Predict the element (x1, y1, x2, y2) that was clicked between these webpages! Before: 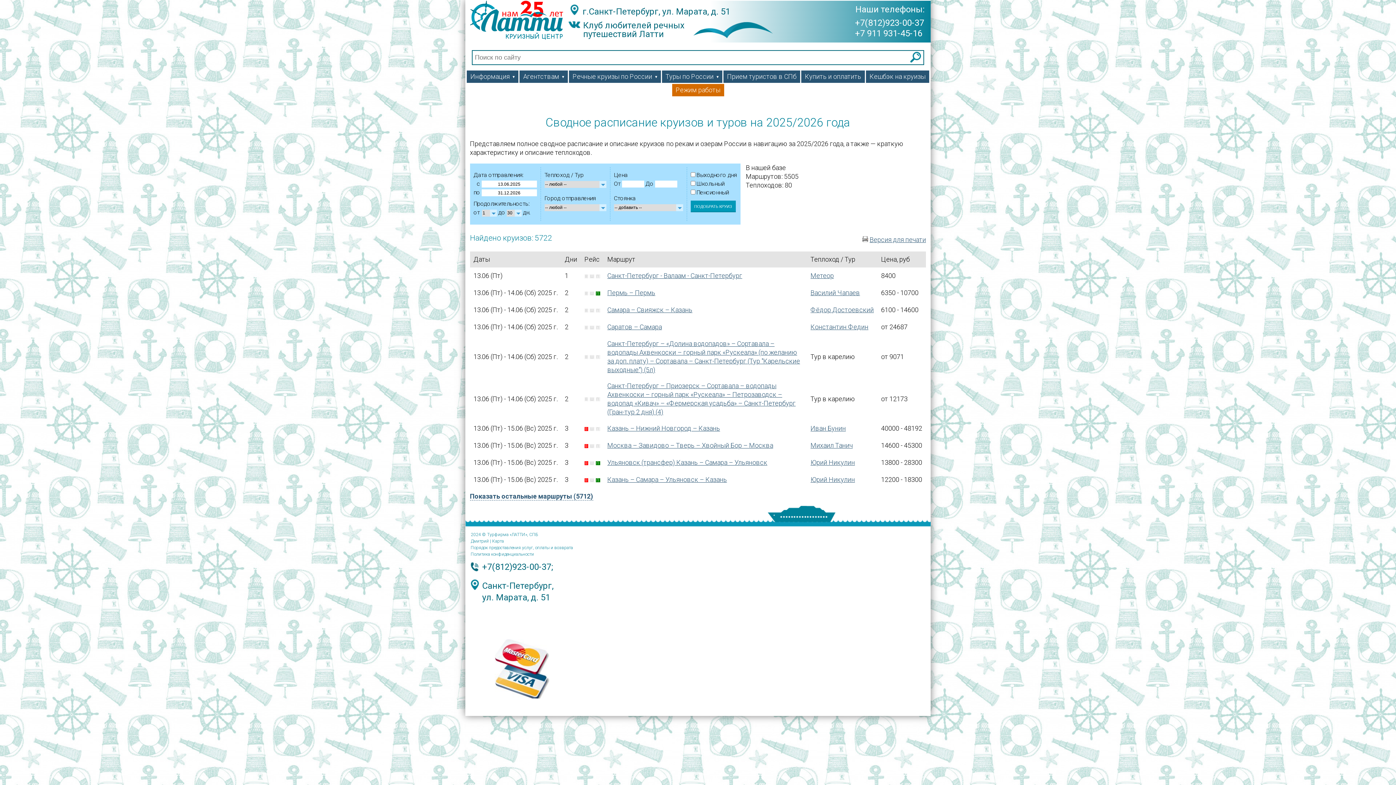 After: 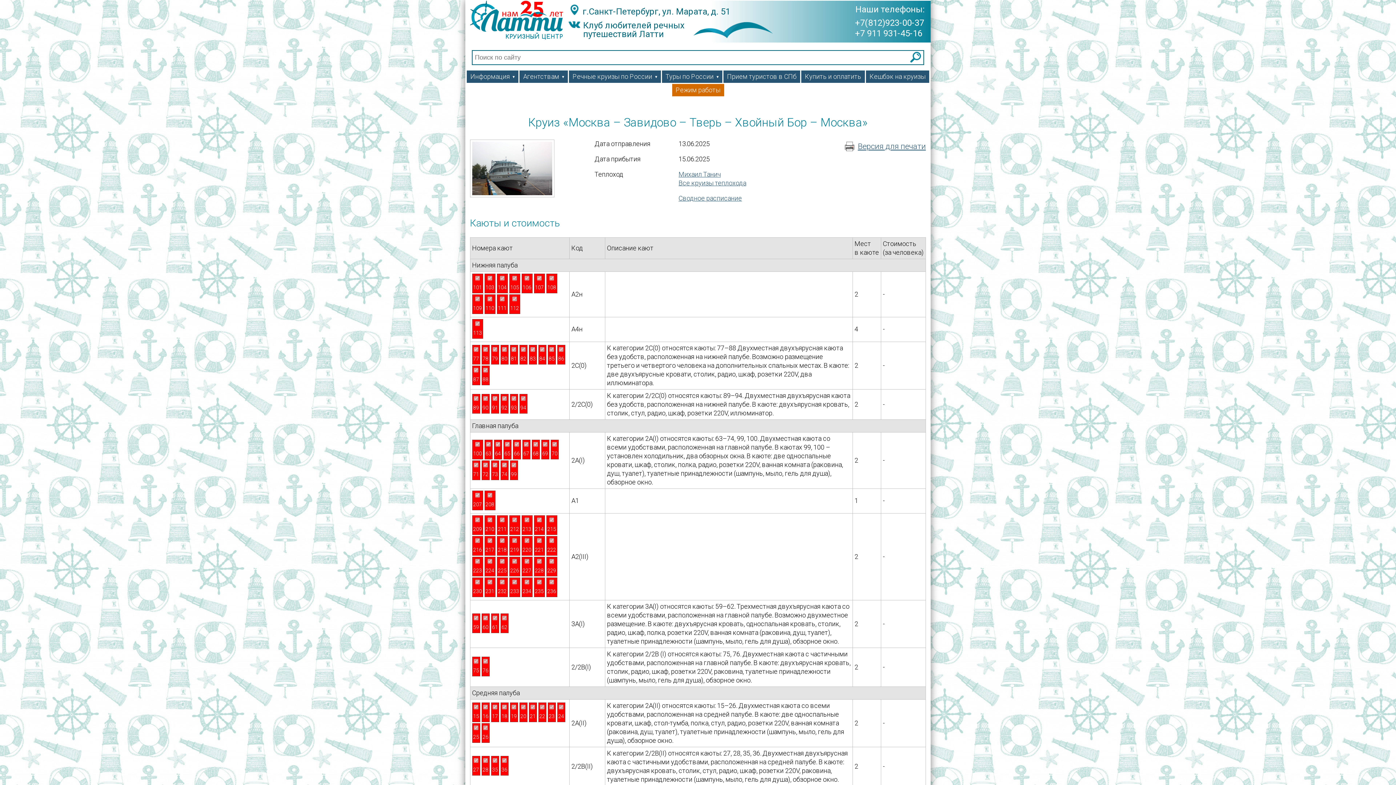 Action: bbox: (607, 441, 773, 449) label: Москва – Завидово – Тверь – Хвойный Бор – Москва